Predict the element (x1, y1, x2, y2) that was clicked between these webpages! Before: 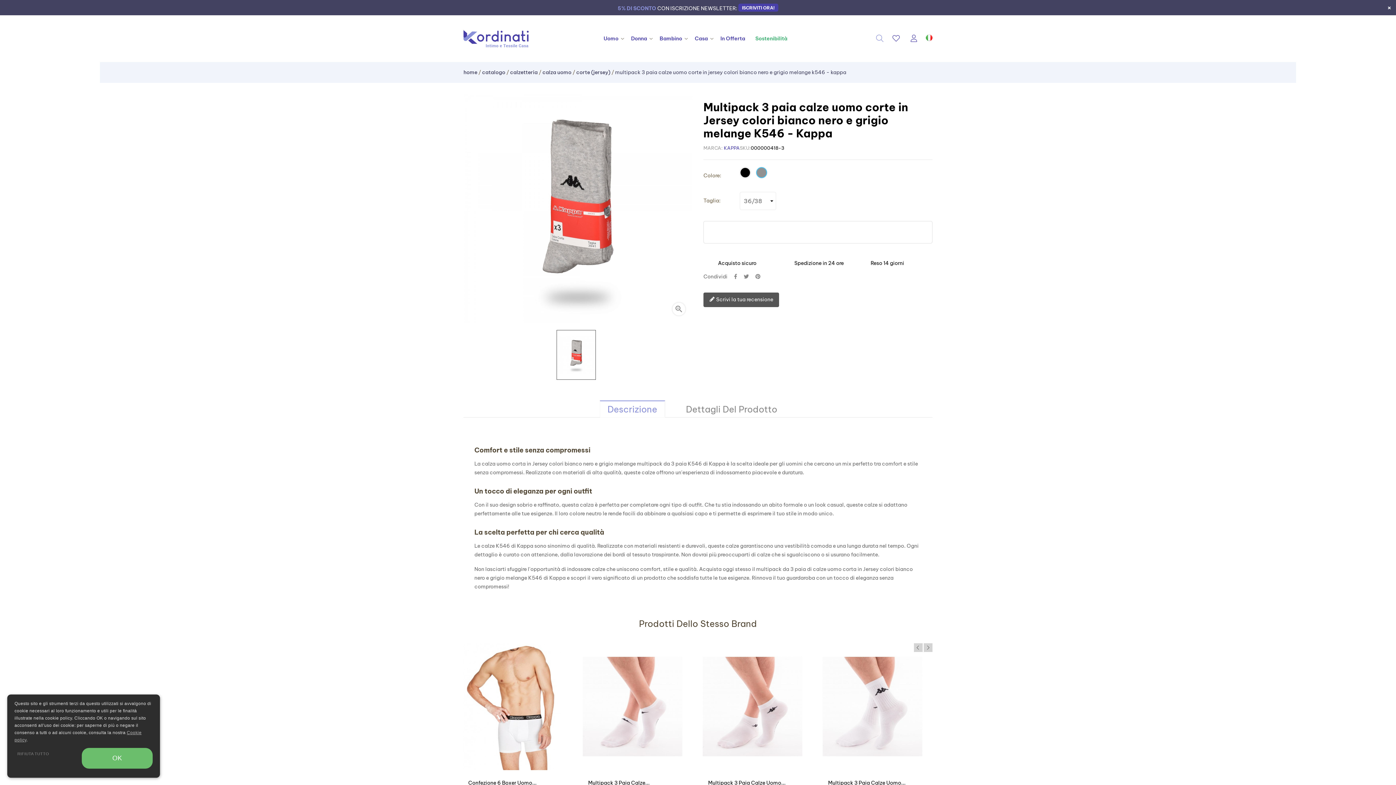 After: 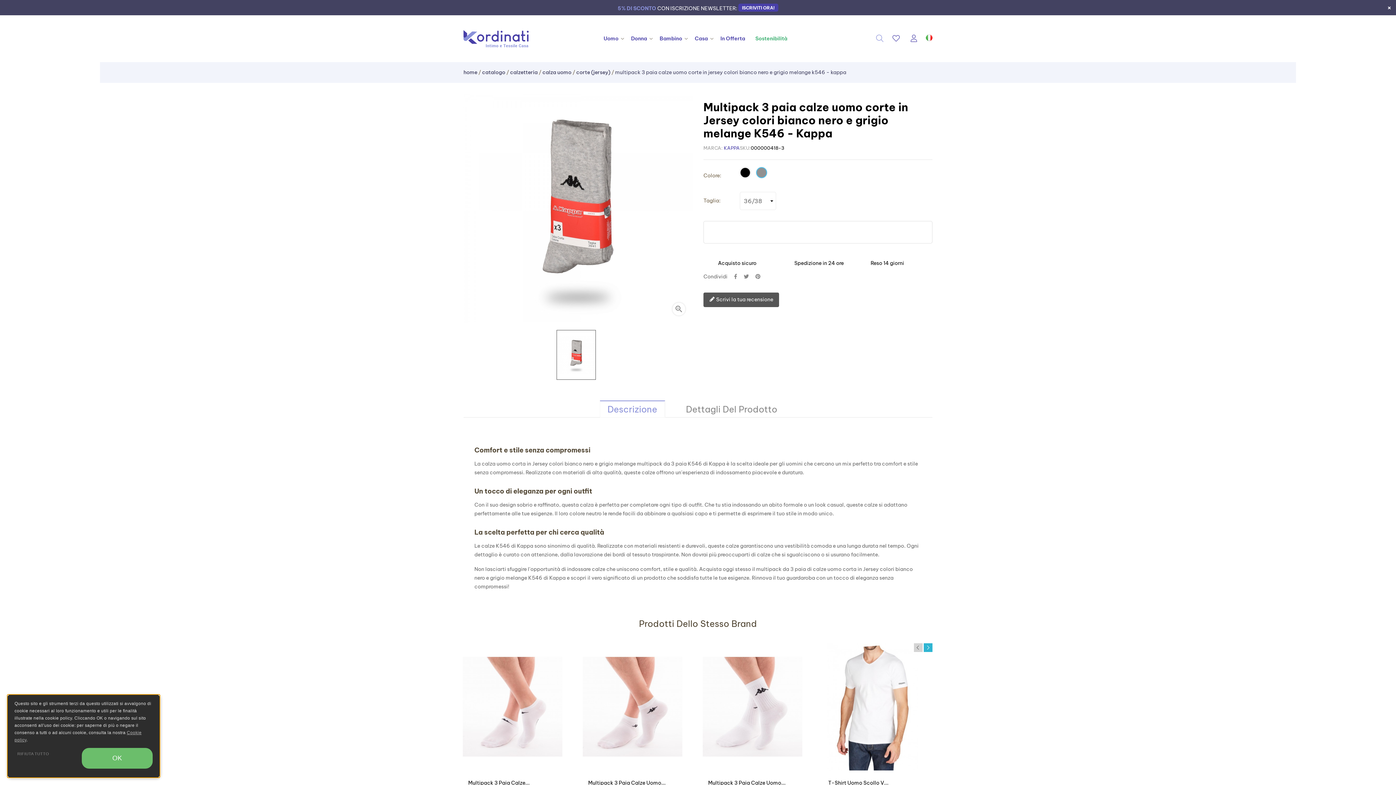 Action: label: Next bbox: (924, 643, 932, 652)